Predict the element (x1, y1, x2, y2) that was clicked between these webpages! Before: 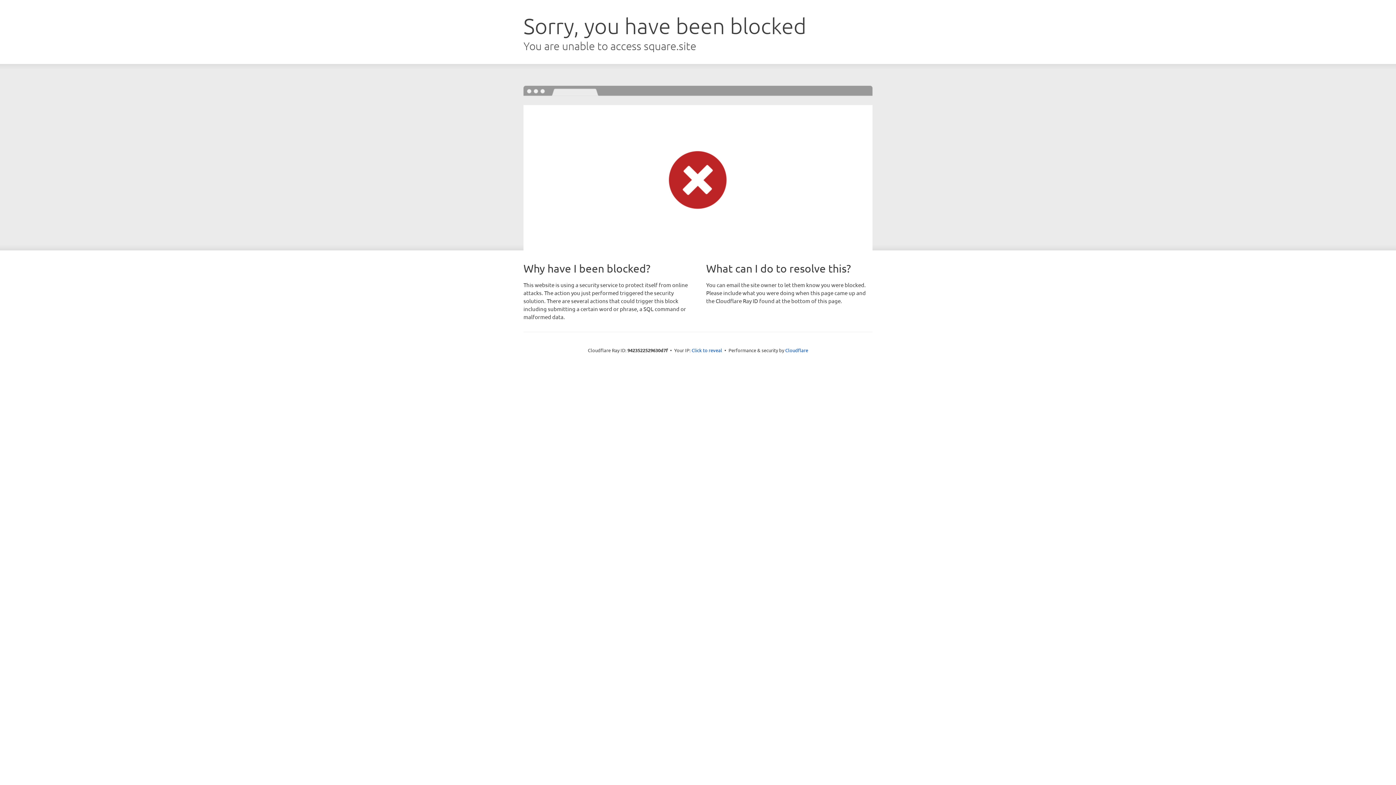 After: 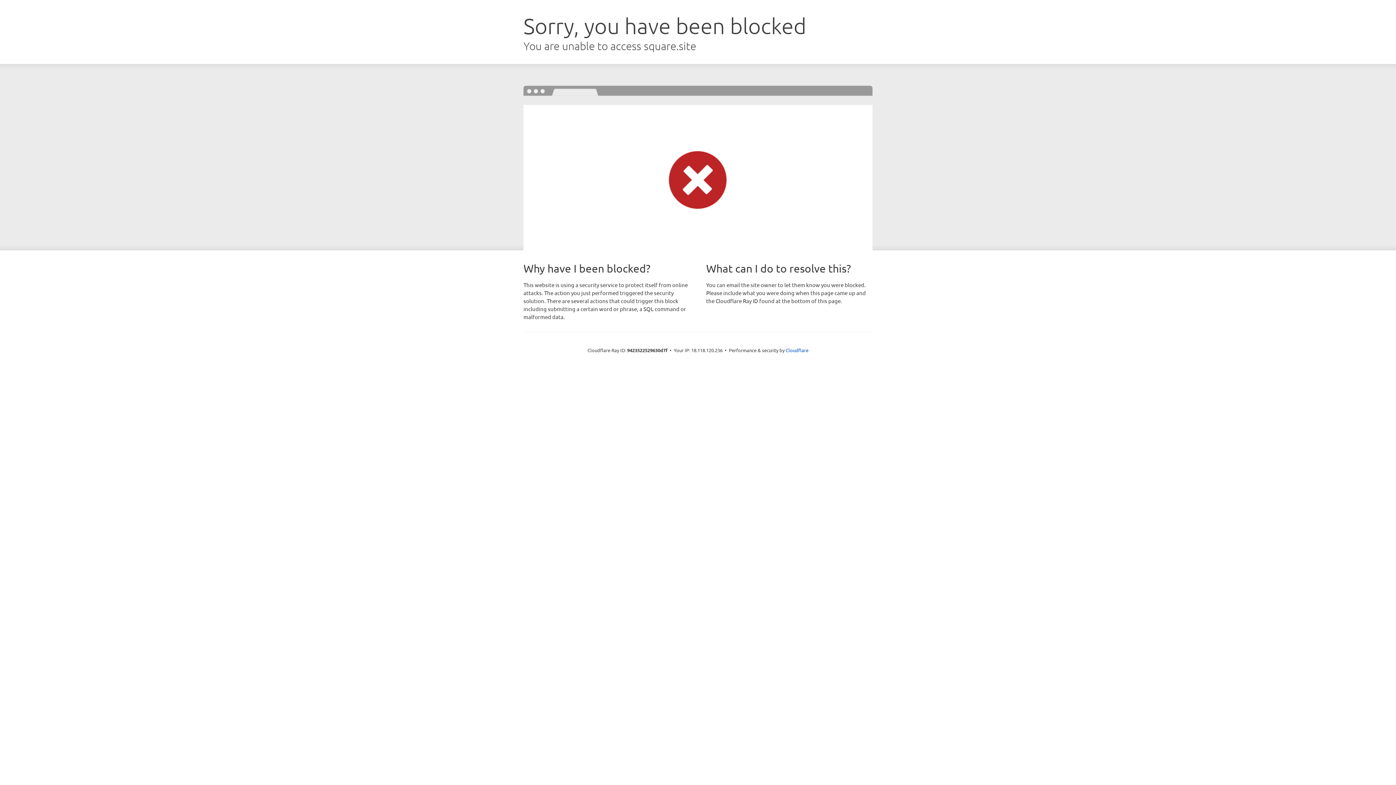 Action: label: Click to reveal bbox: (691, 346, 722, 353)